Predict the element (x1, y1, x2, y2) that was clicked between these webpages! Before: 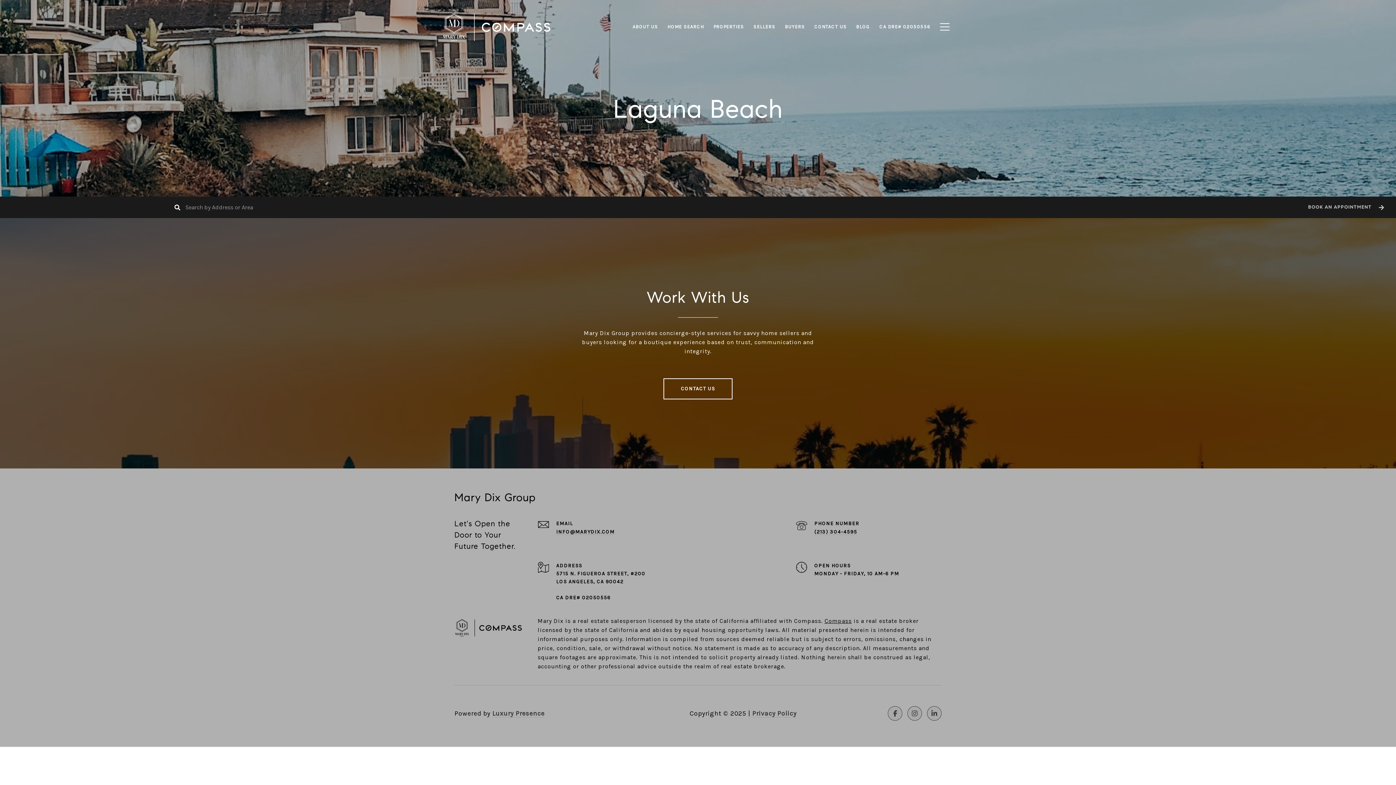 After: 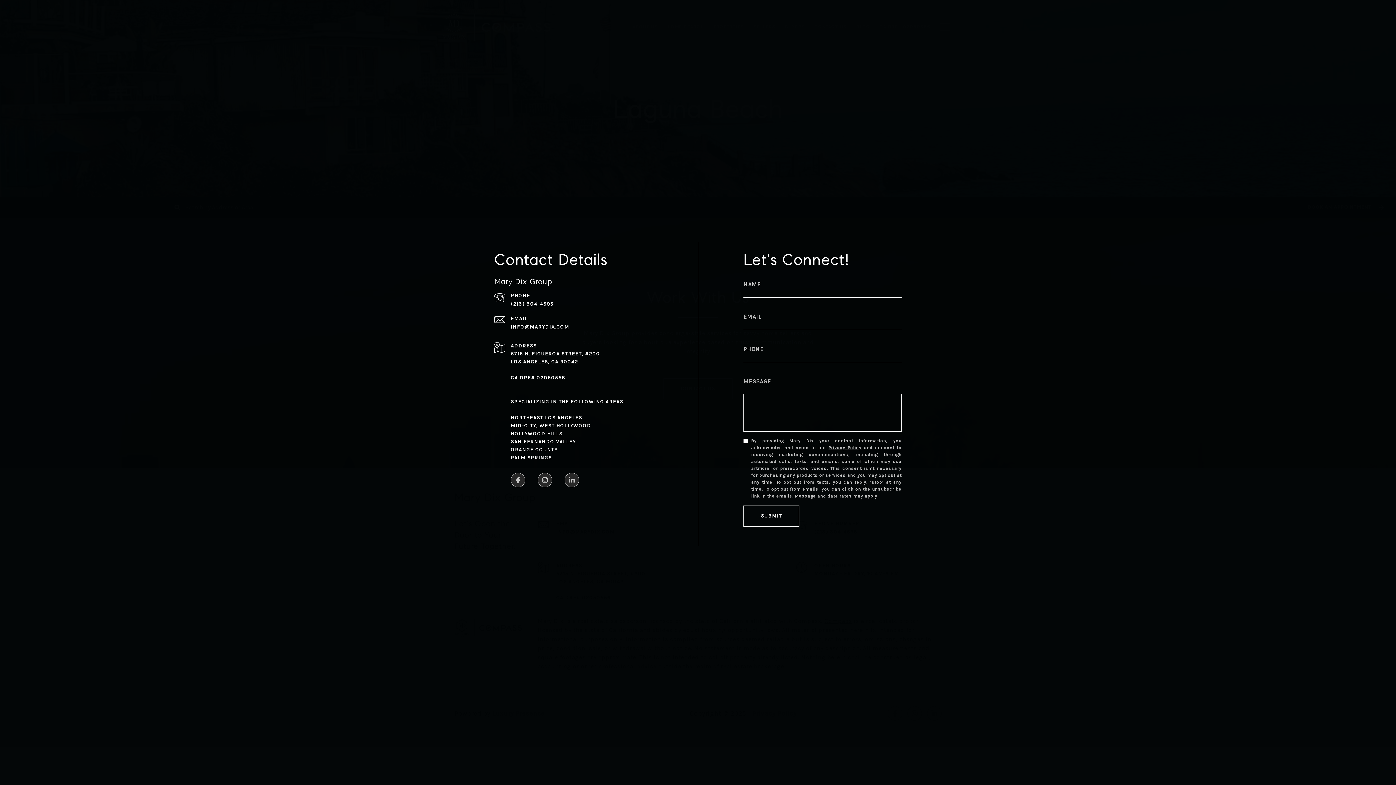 Action: bbox: (663, 378, 732, 399) label: CONTACT US